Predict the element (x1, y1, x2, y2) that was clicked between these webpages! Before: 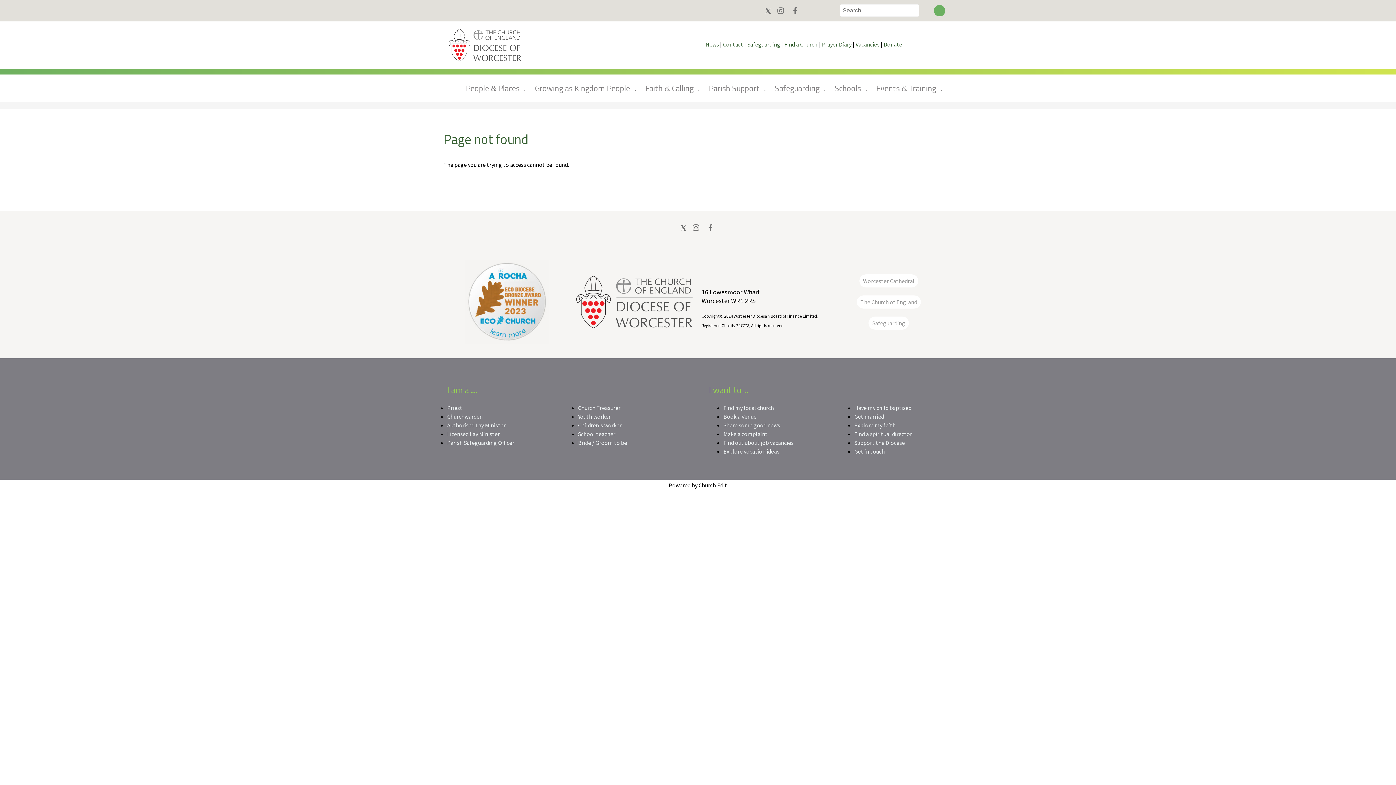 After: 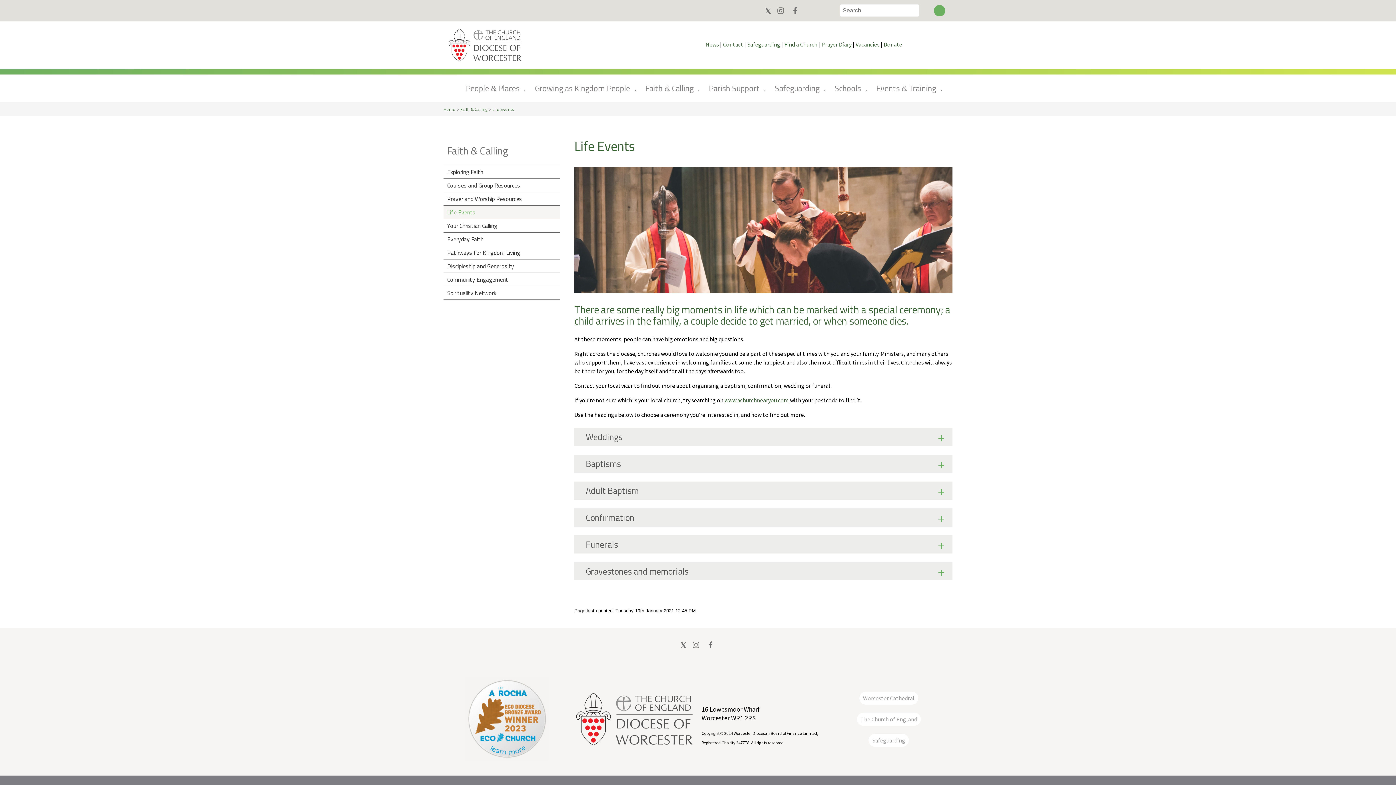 Action: label: Bride / Groom to be bbox: (578, 439, 627, 446)